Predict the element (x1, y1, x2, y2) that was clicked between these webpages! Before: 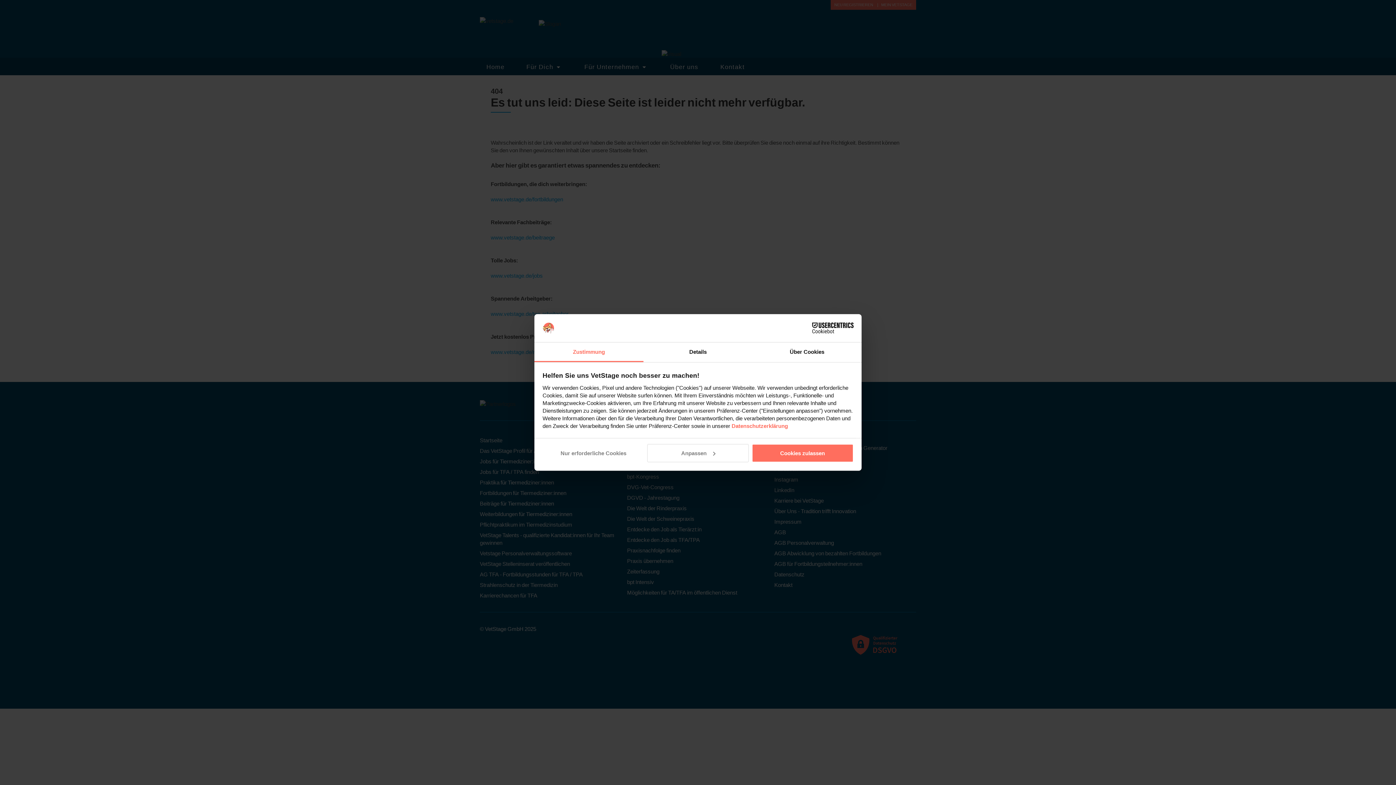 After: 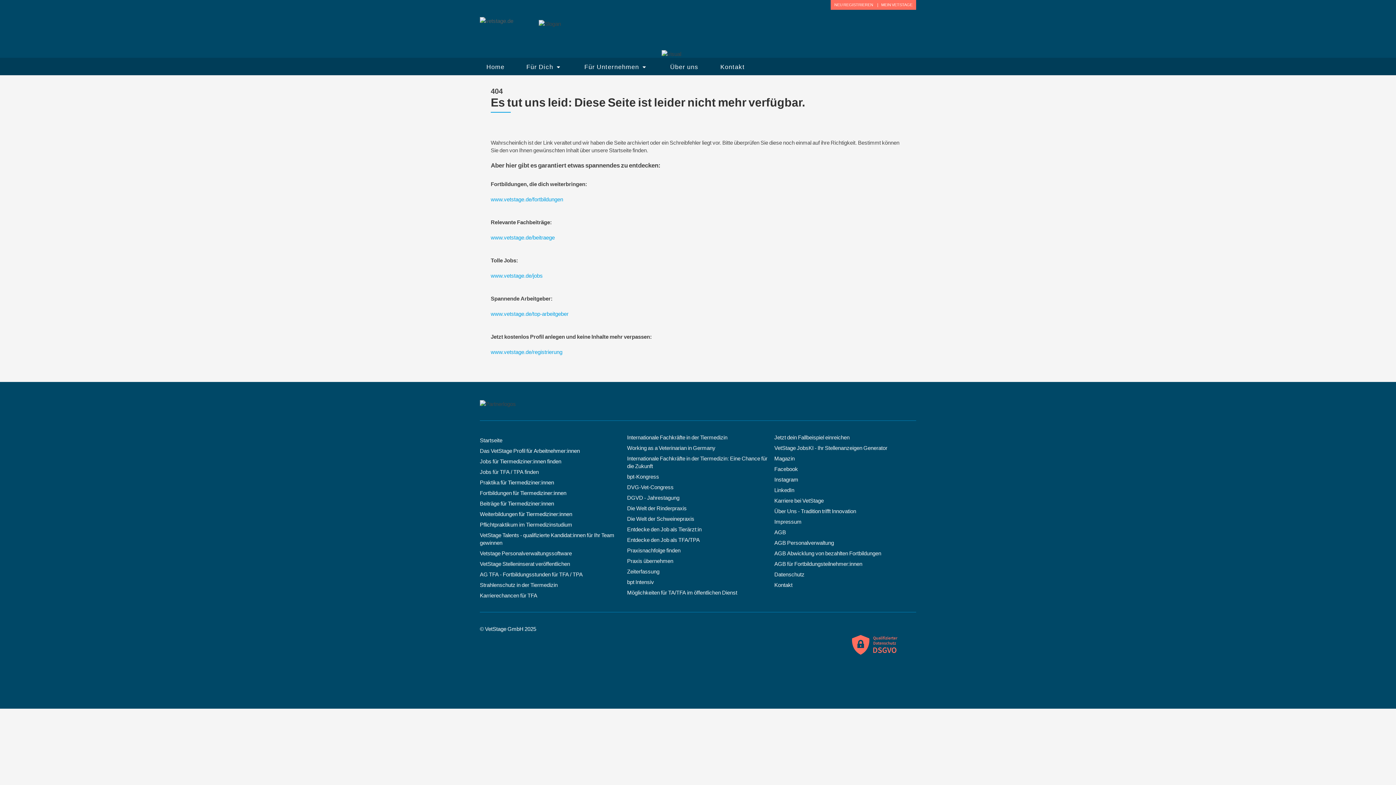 Action: bbox: (542, 444, 644, 462) label: Nur erforderliche Cookies